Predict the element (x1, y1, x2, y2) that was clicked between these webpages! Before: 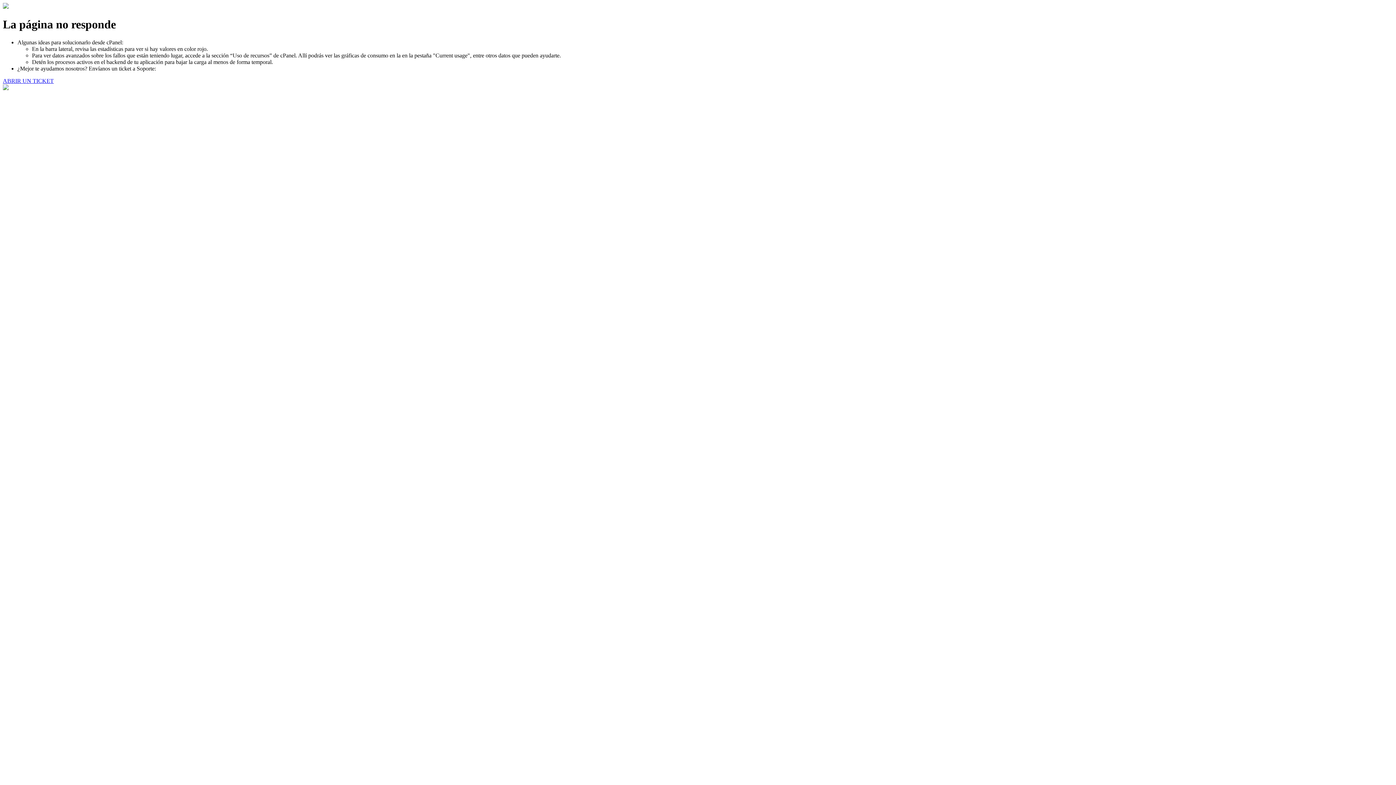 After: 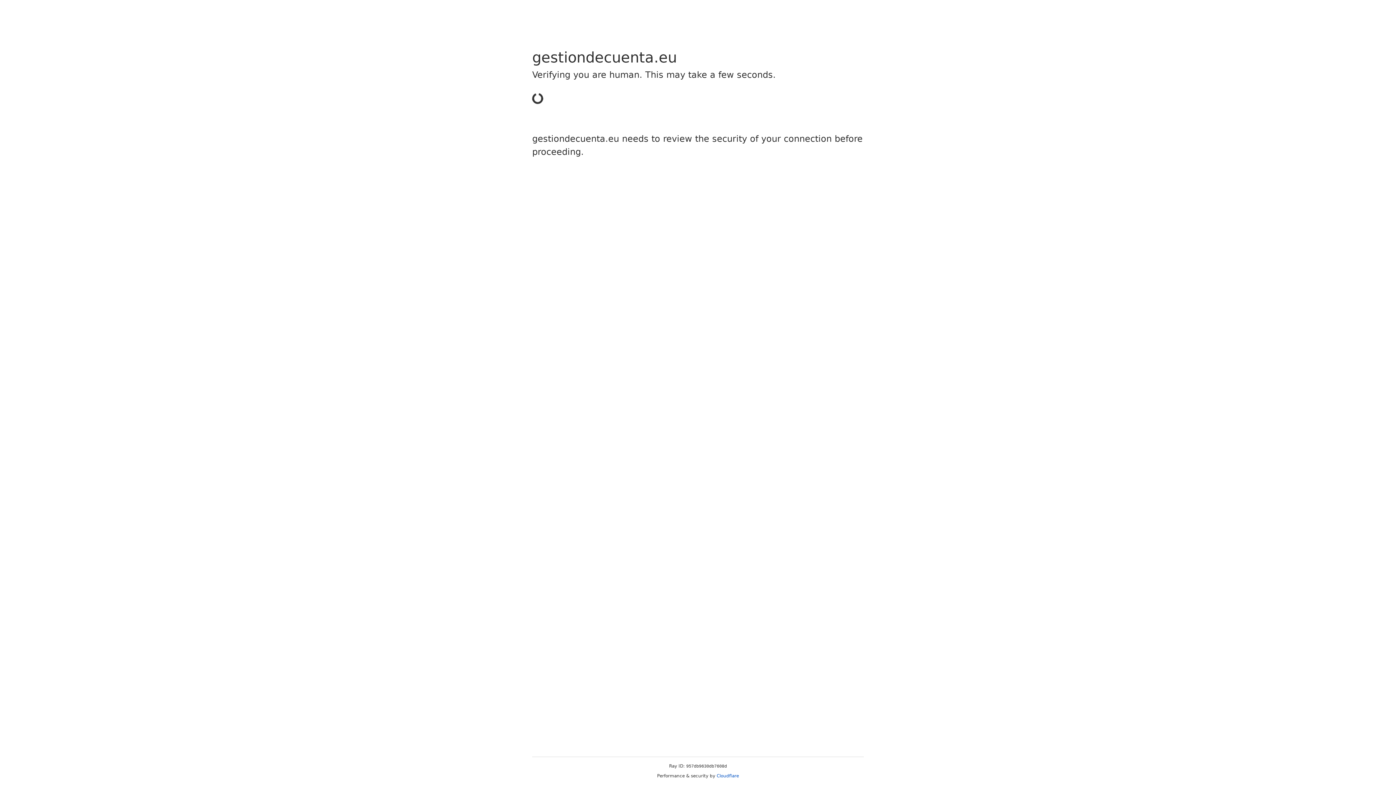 Action: label: ABRIR UN TICKET bbox: (2, 77, 53, 83)